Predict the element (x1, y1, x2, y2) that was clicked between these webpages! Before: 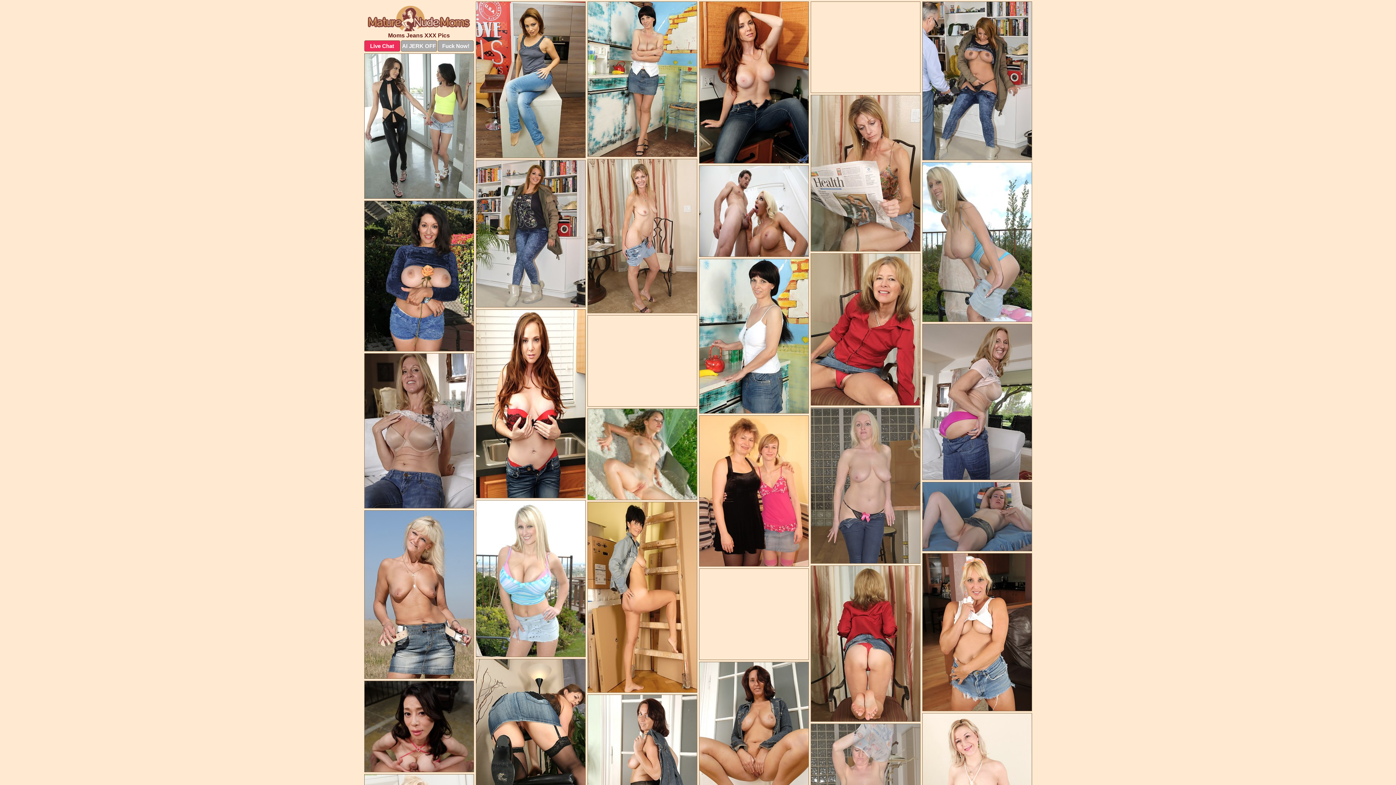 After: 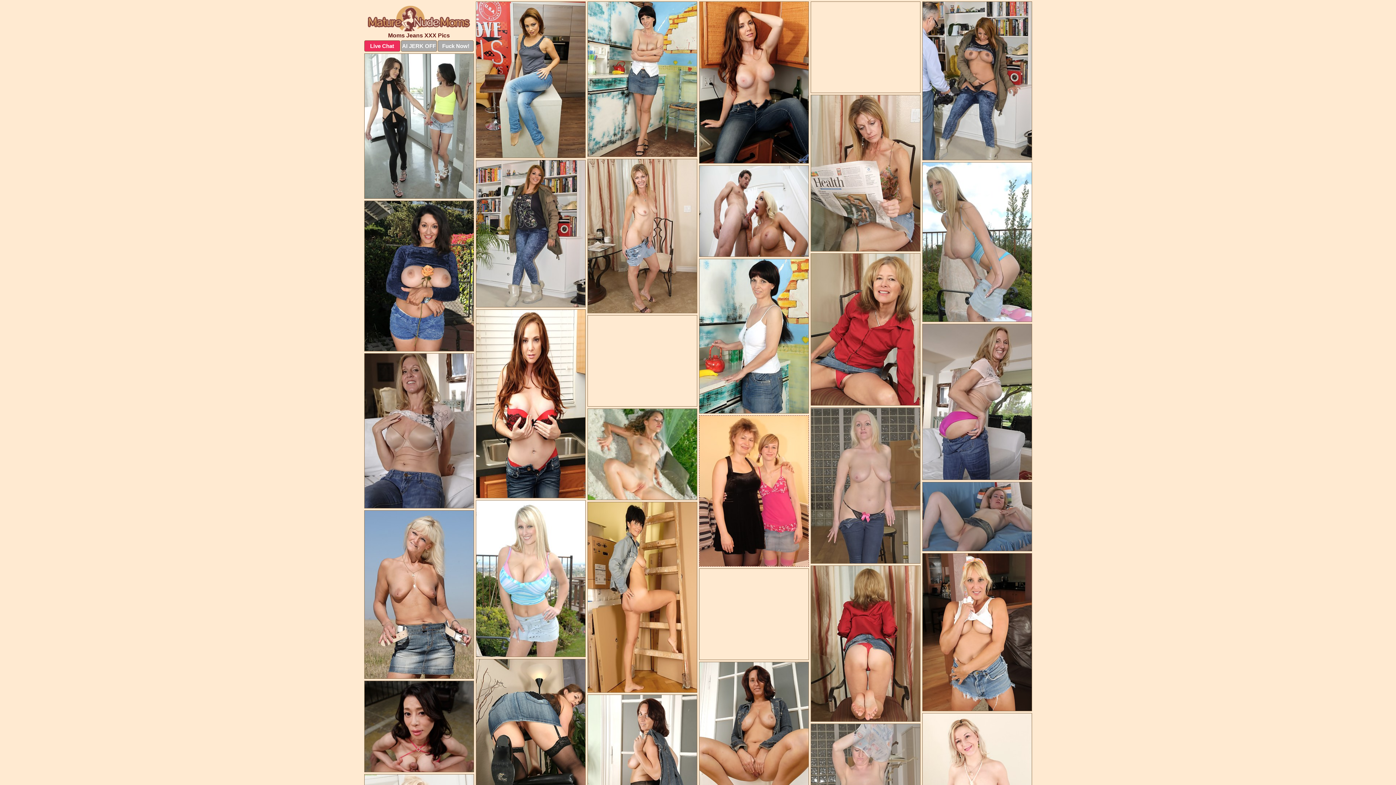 Action: bbox: (699, 415, 808, 566)